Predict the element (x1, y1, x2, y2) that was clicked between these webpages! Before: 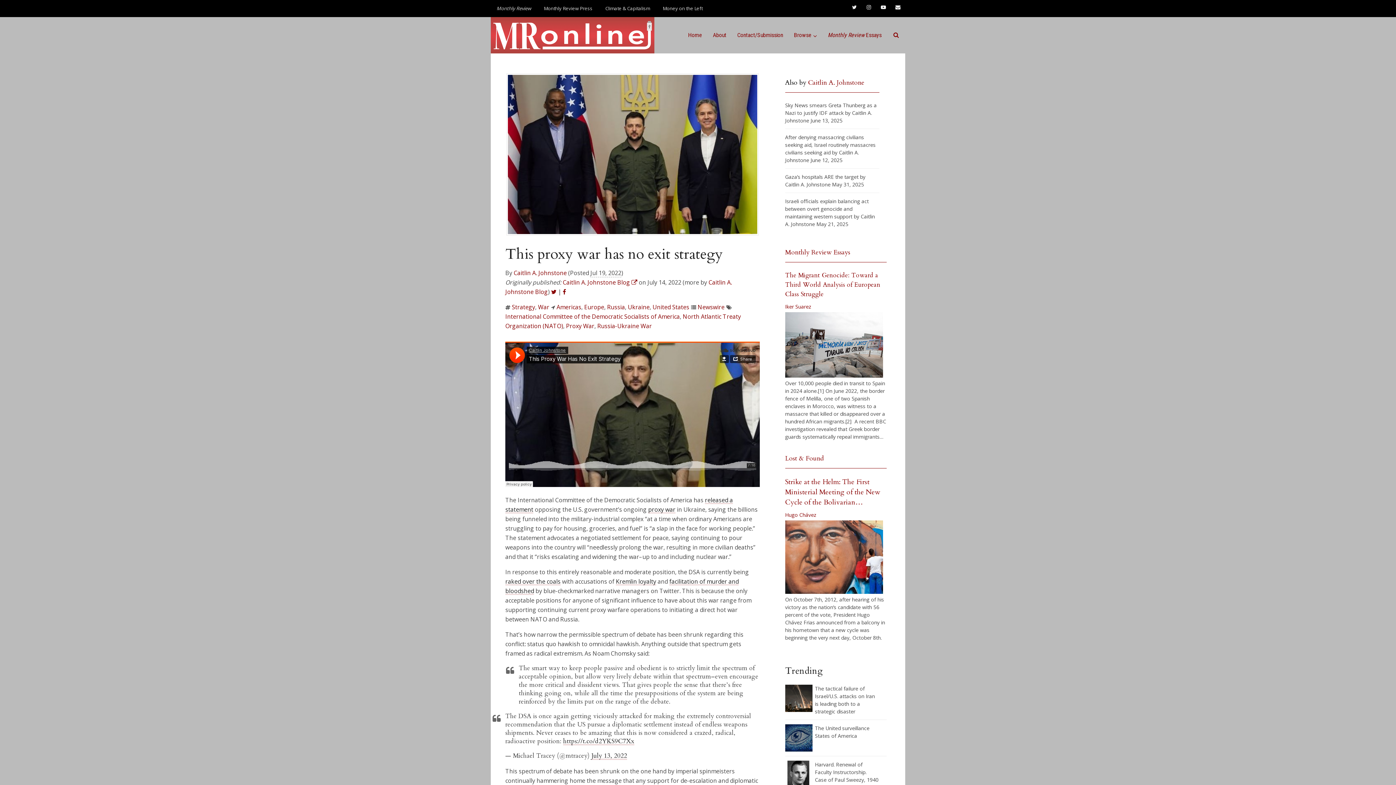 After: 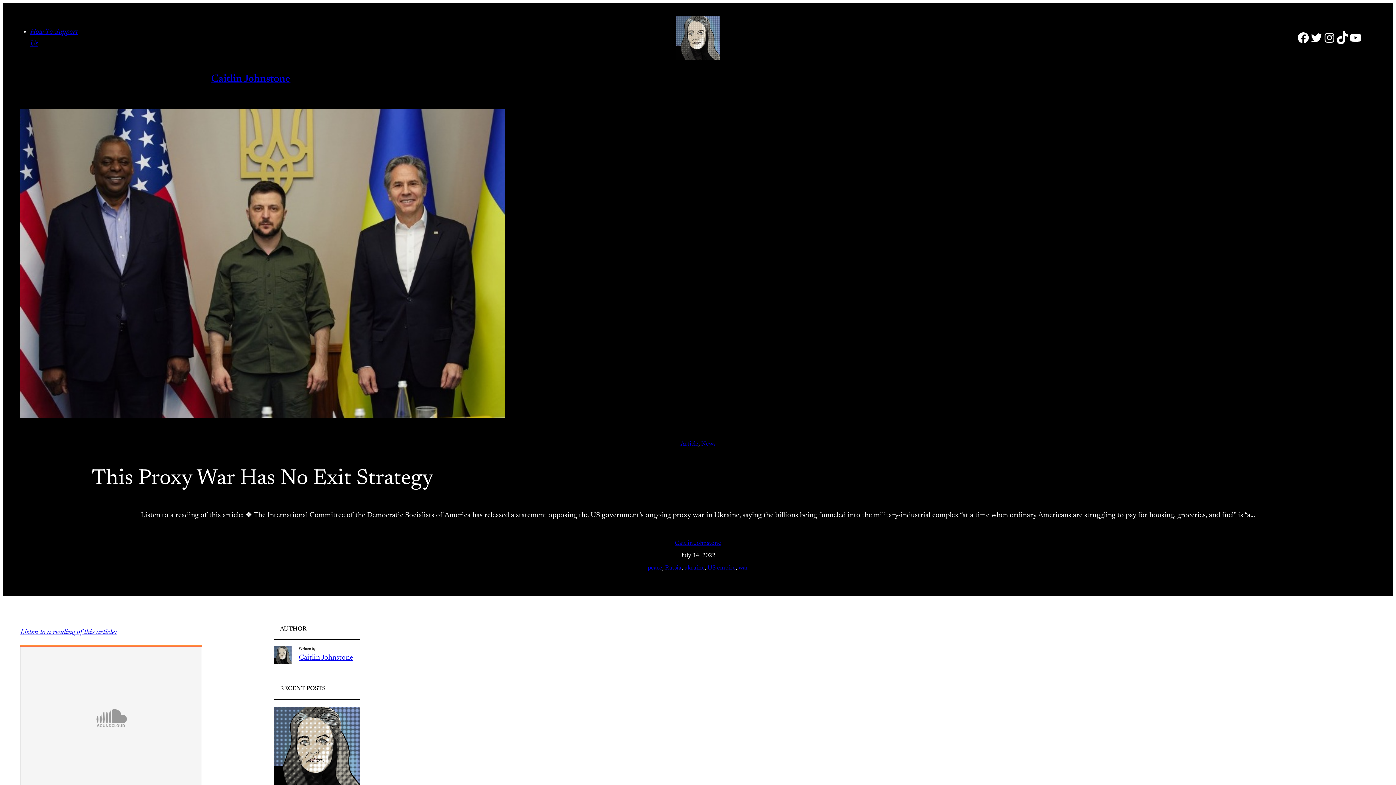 Action: label: Caitlin A. Johnstone Blog  bbox: (562, 278, 637, 286)